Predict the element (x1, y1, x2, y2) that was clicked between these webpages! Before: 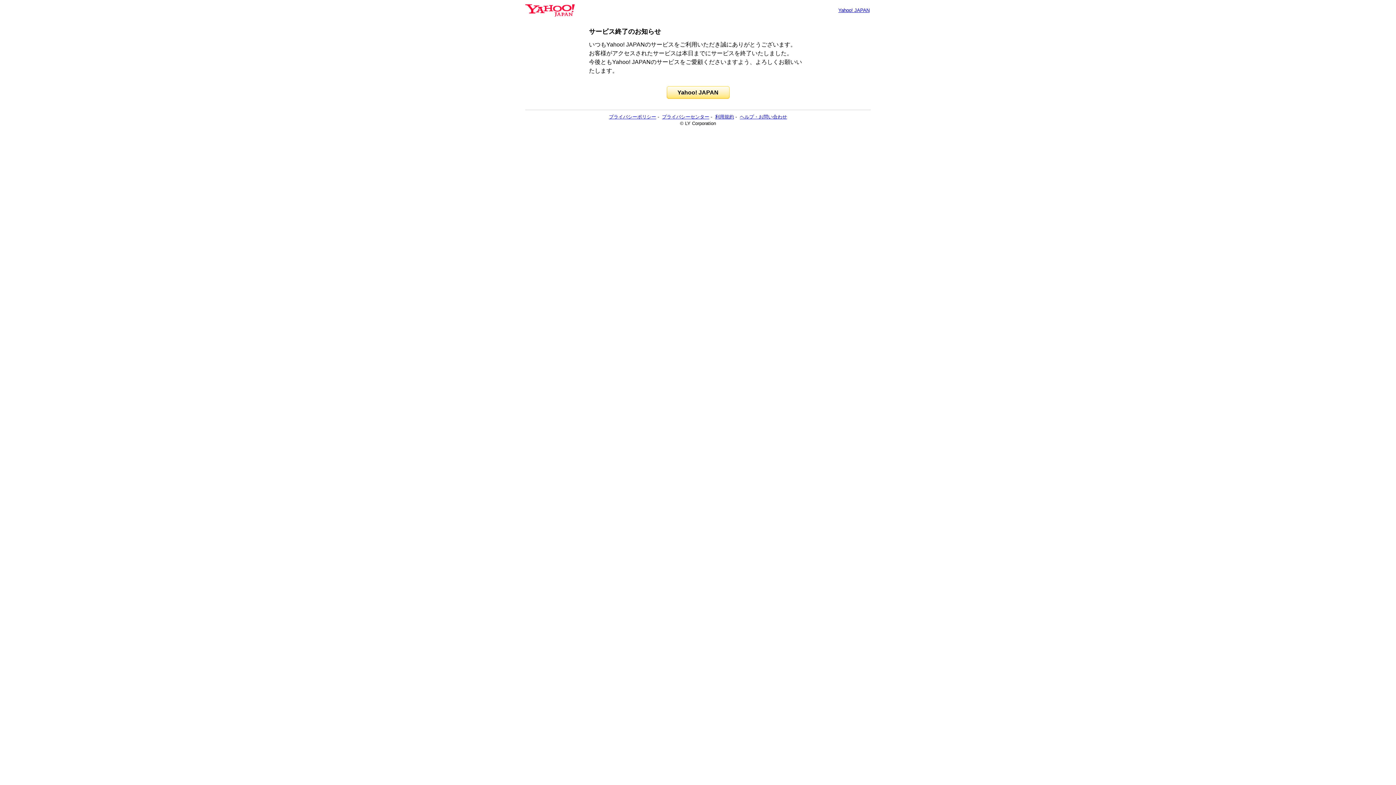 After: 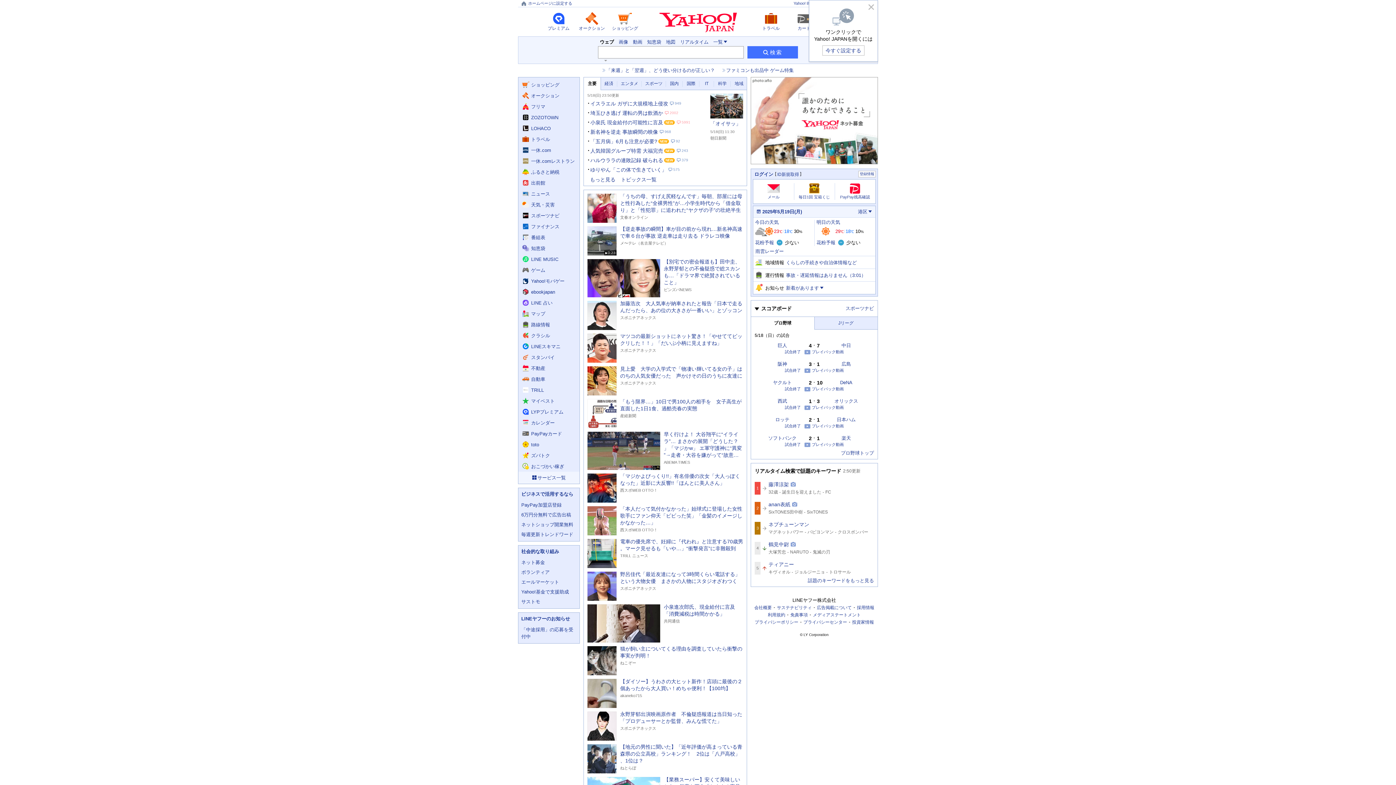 Action: label: Yahoo! JAPAN bbox: (666, 86, 729, 98)